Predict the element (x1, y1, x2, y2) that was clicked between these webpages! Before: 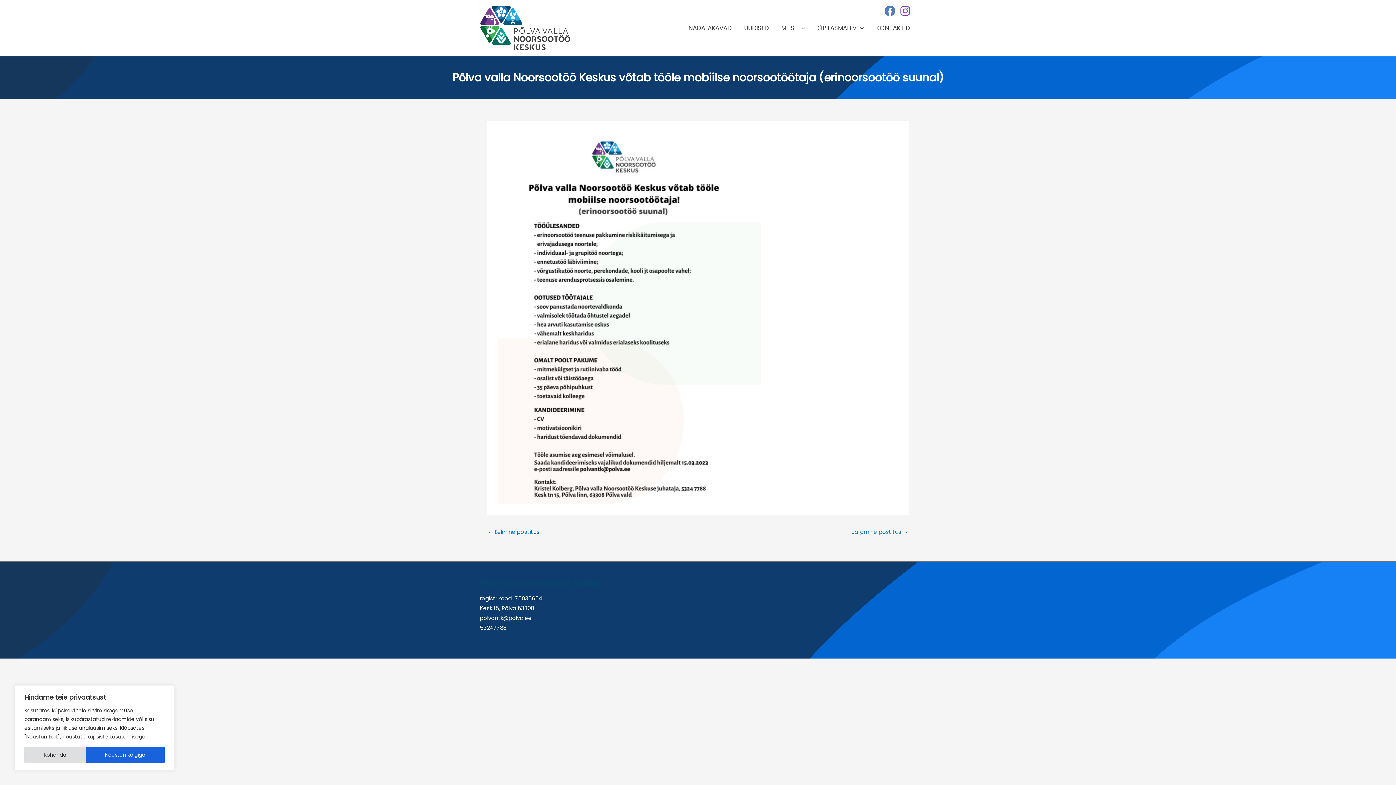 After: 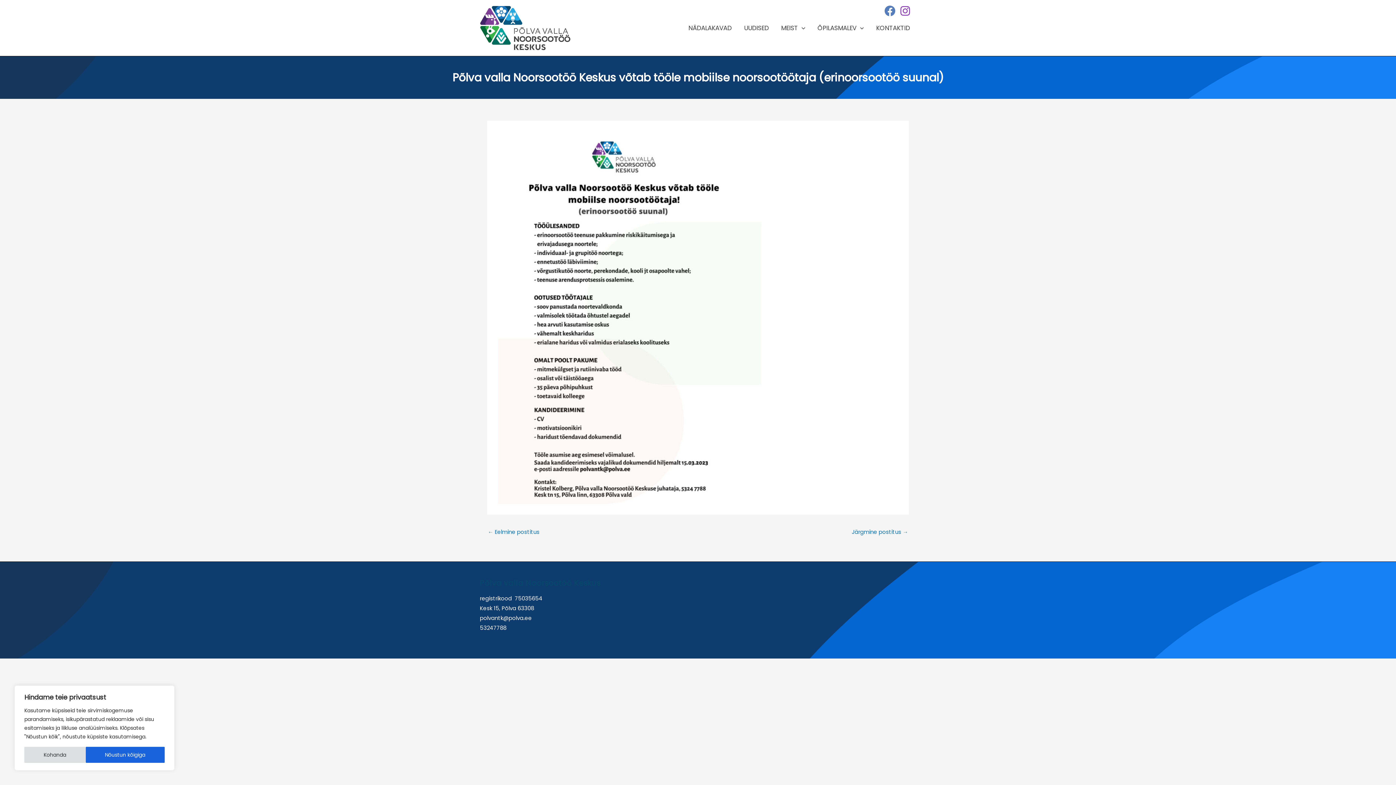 Action: bbox: (884, 5, 895, 16) label: Facebook